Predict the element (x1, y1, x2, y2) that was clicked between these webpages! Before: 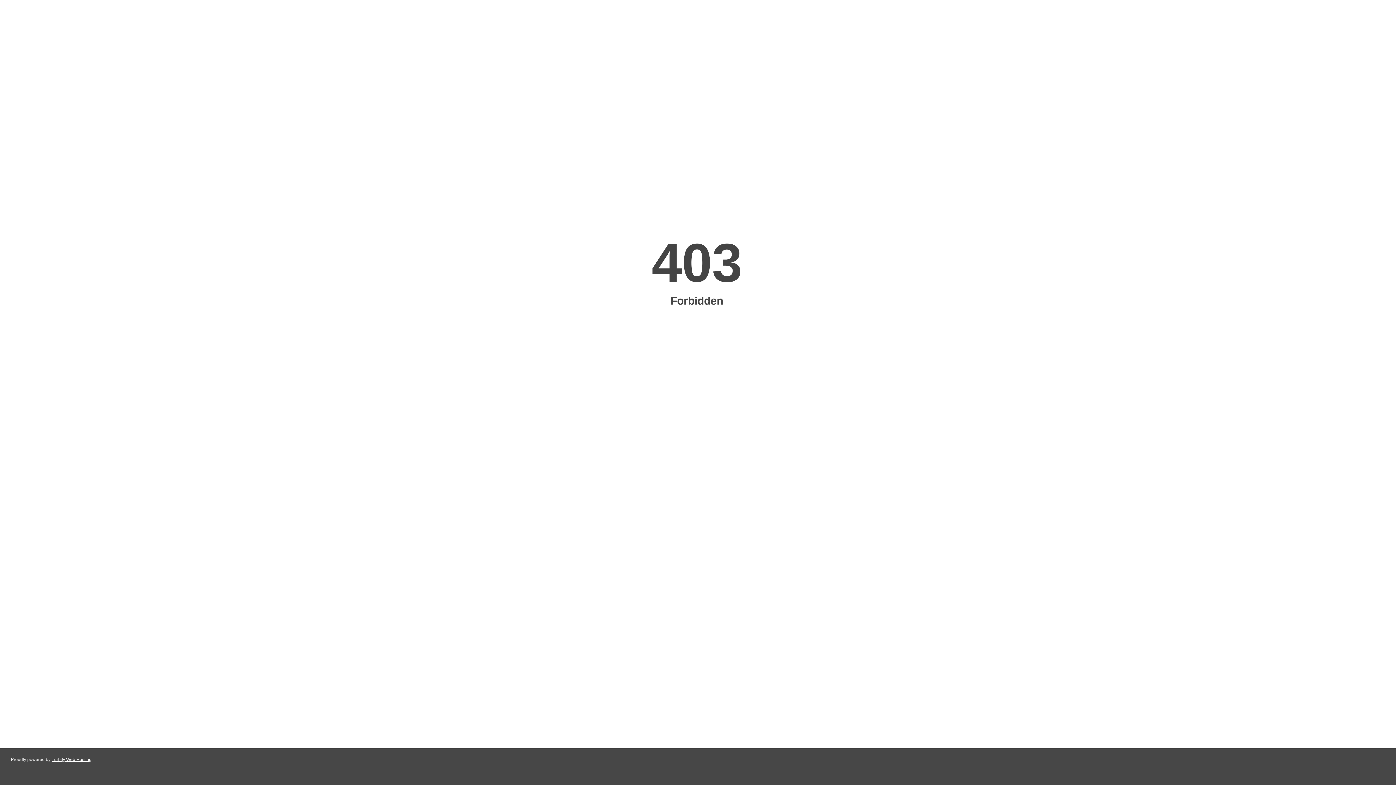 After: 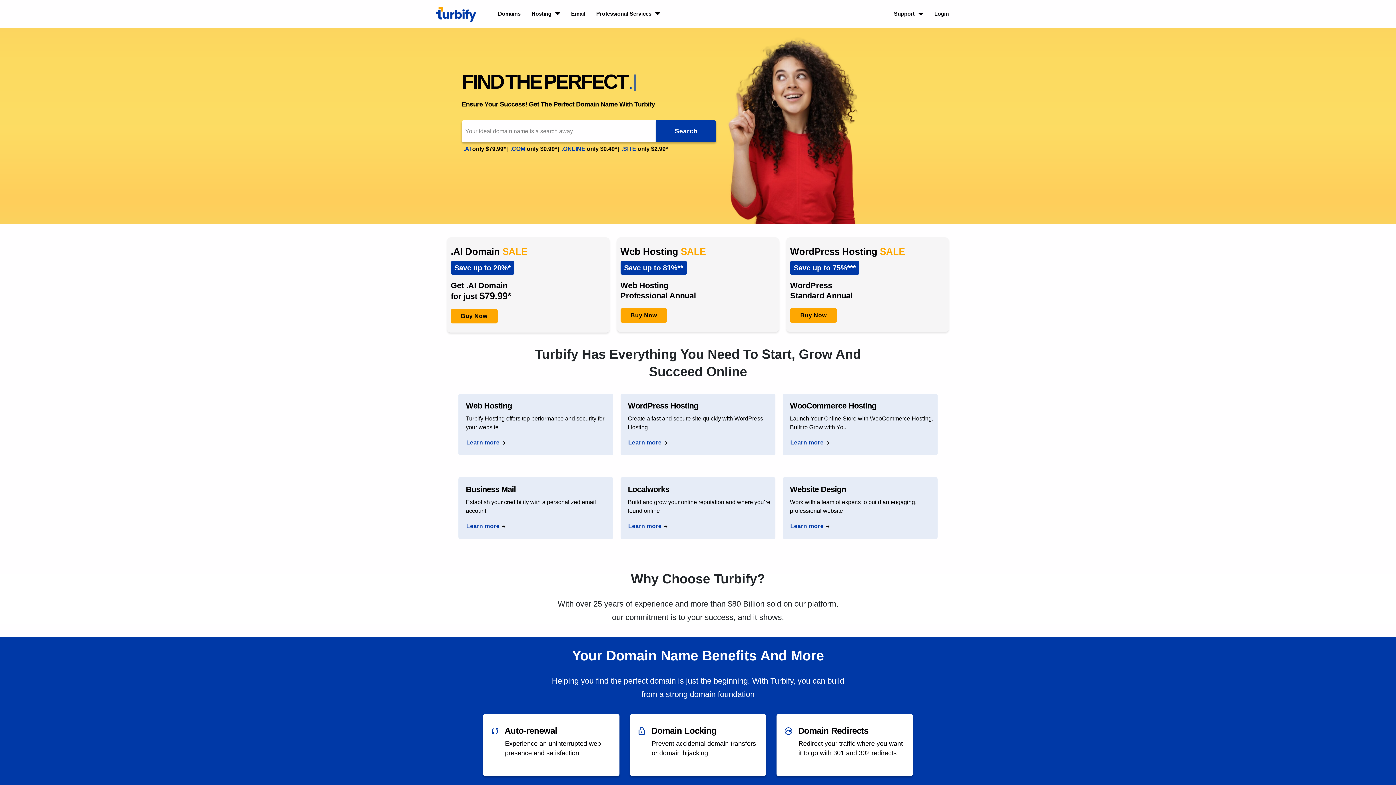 Action: label: Turbify Web Hosting bbox: (51, 757, 91, 762)